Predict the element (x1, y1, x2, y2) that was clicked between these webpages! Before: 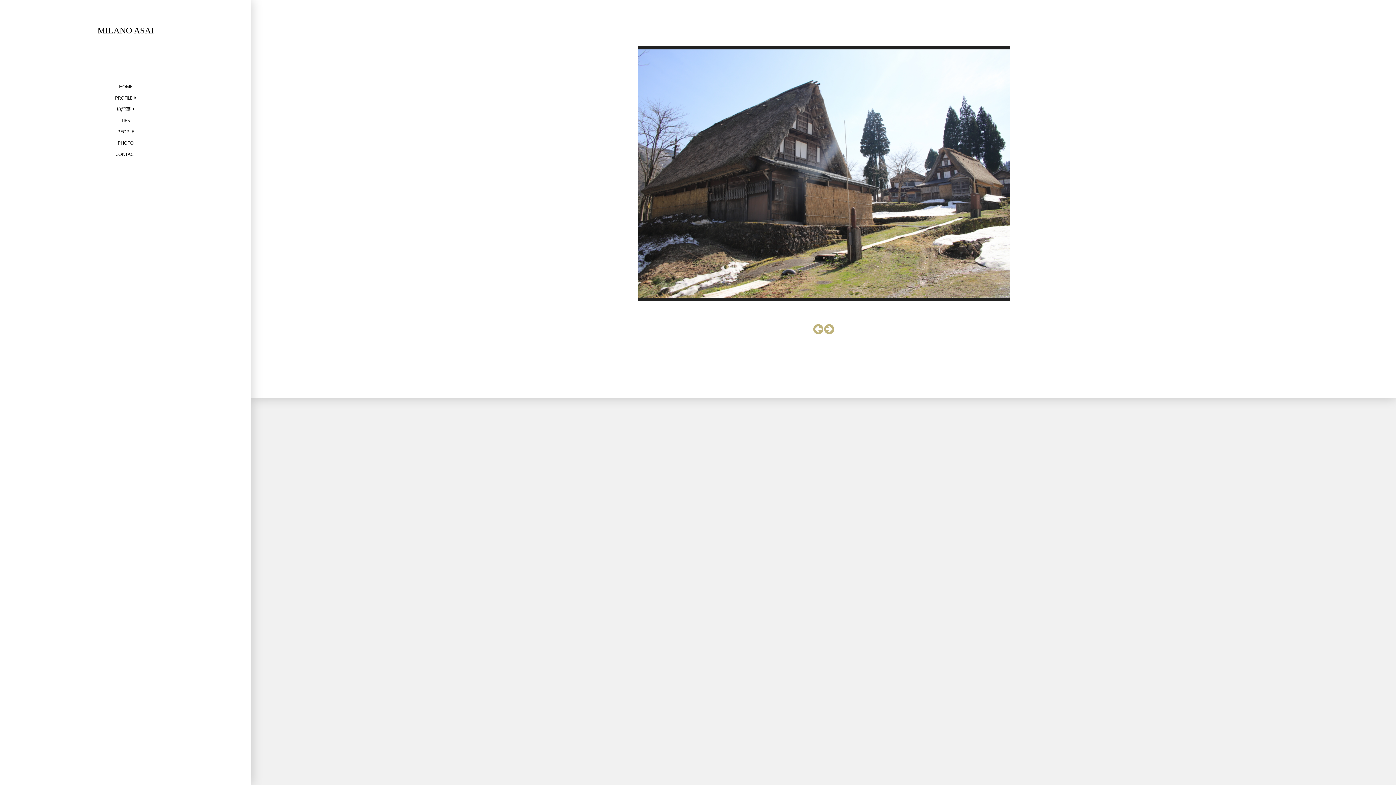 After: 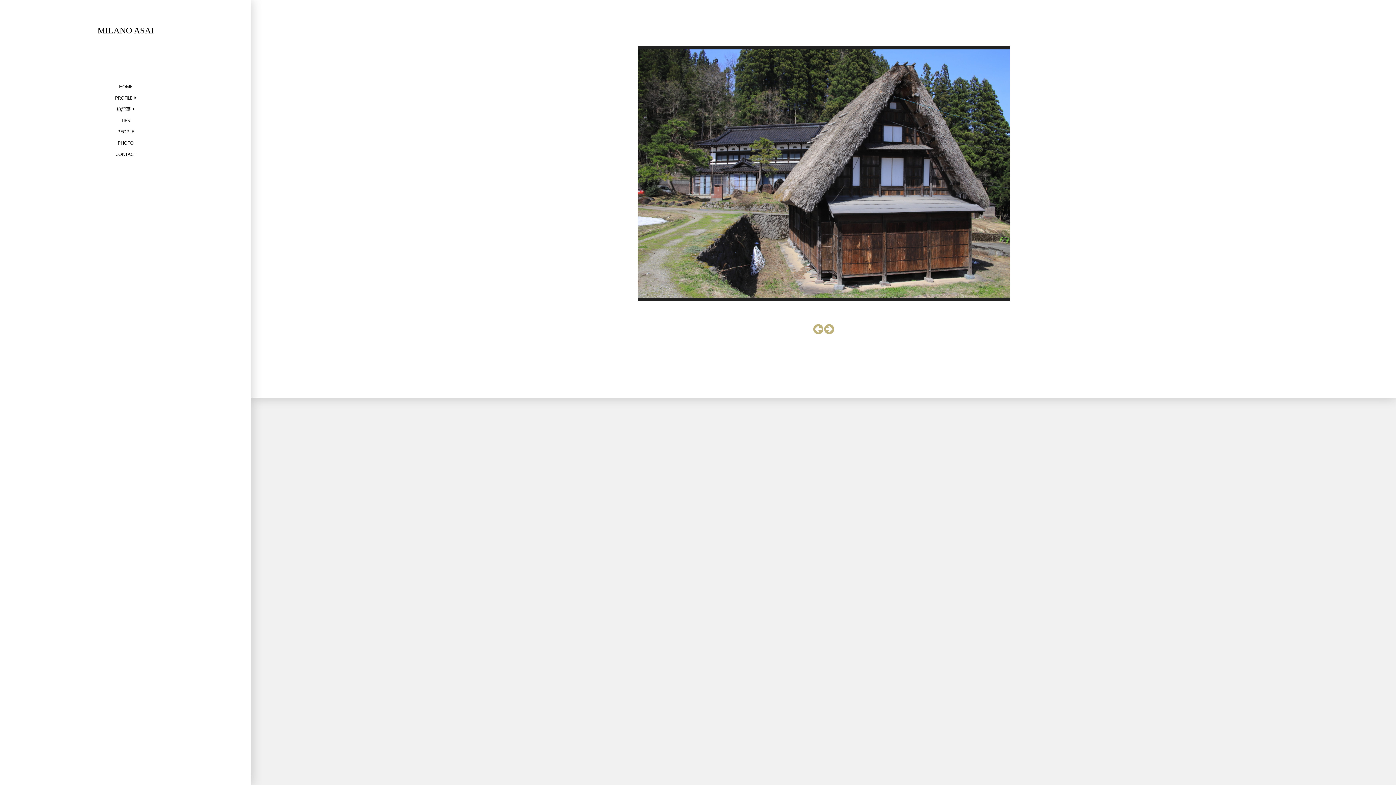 Action: bbox: (813, 321, 823, 336)